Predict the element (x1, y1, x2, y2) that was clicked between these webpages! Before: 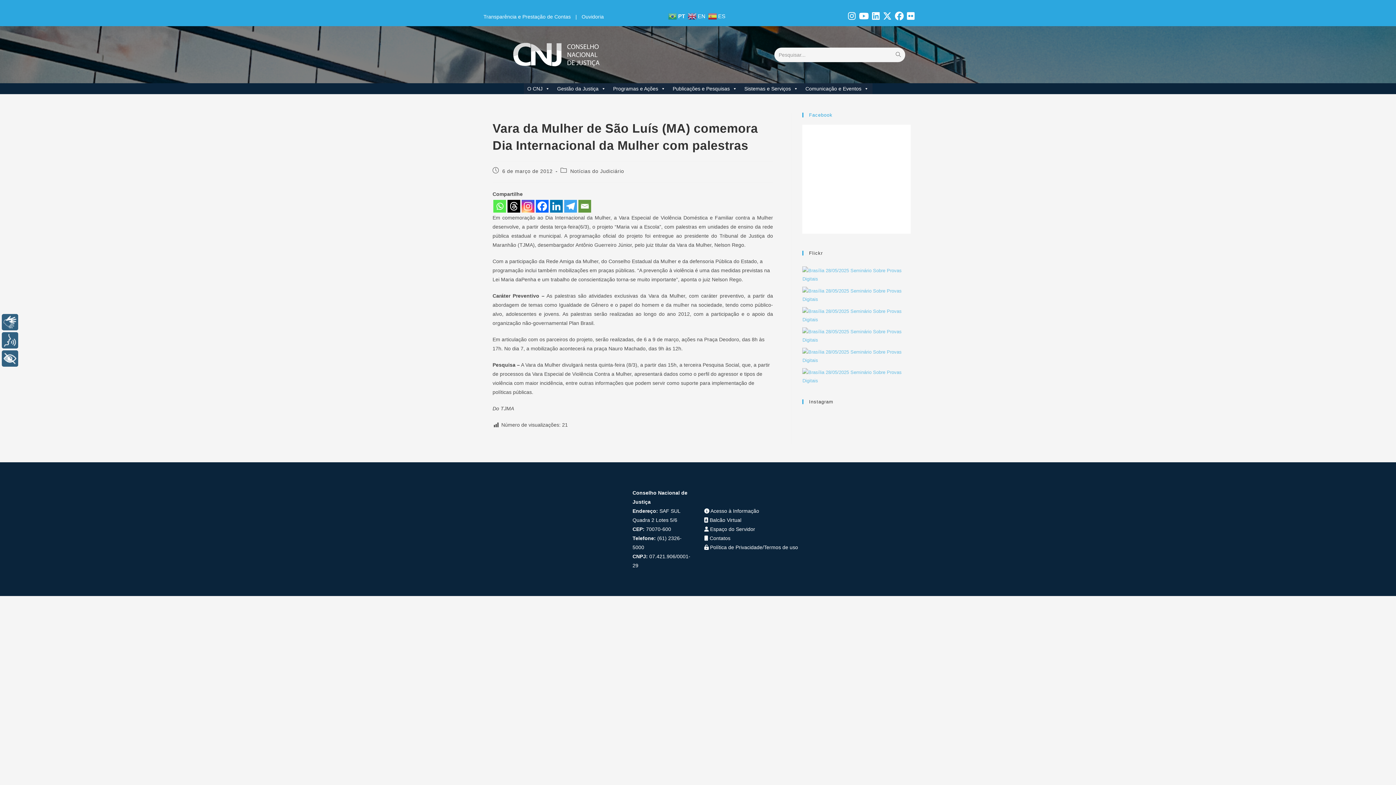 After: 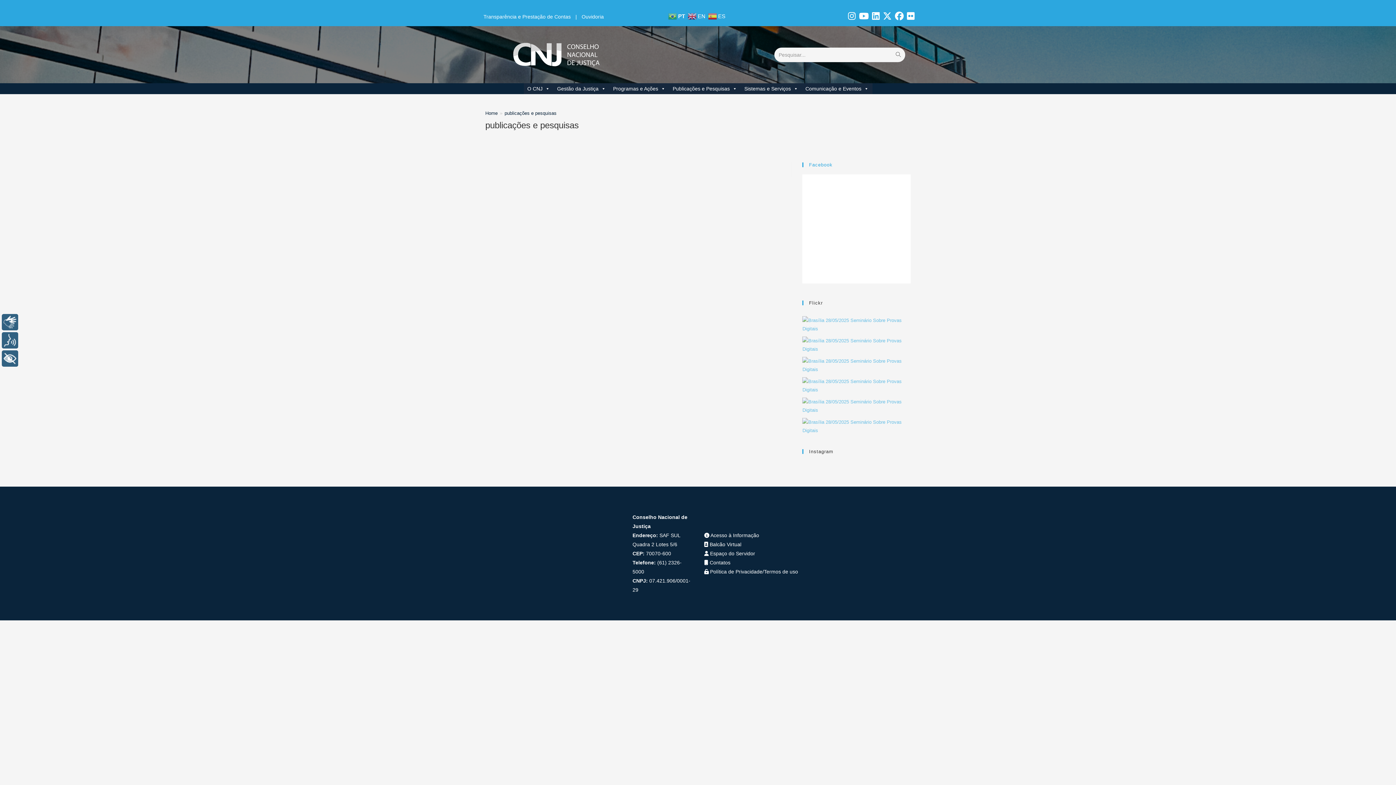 Action: bbox: (669, 83, 740, 94) label: Publicações e Pesquisas